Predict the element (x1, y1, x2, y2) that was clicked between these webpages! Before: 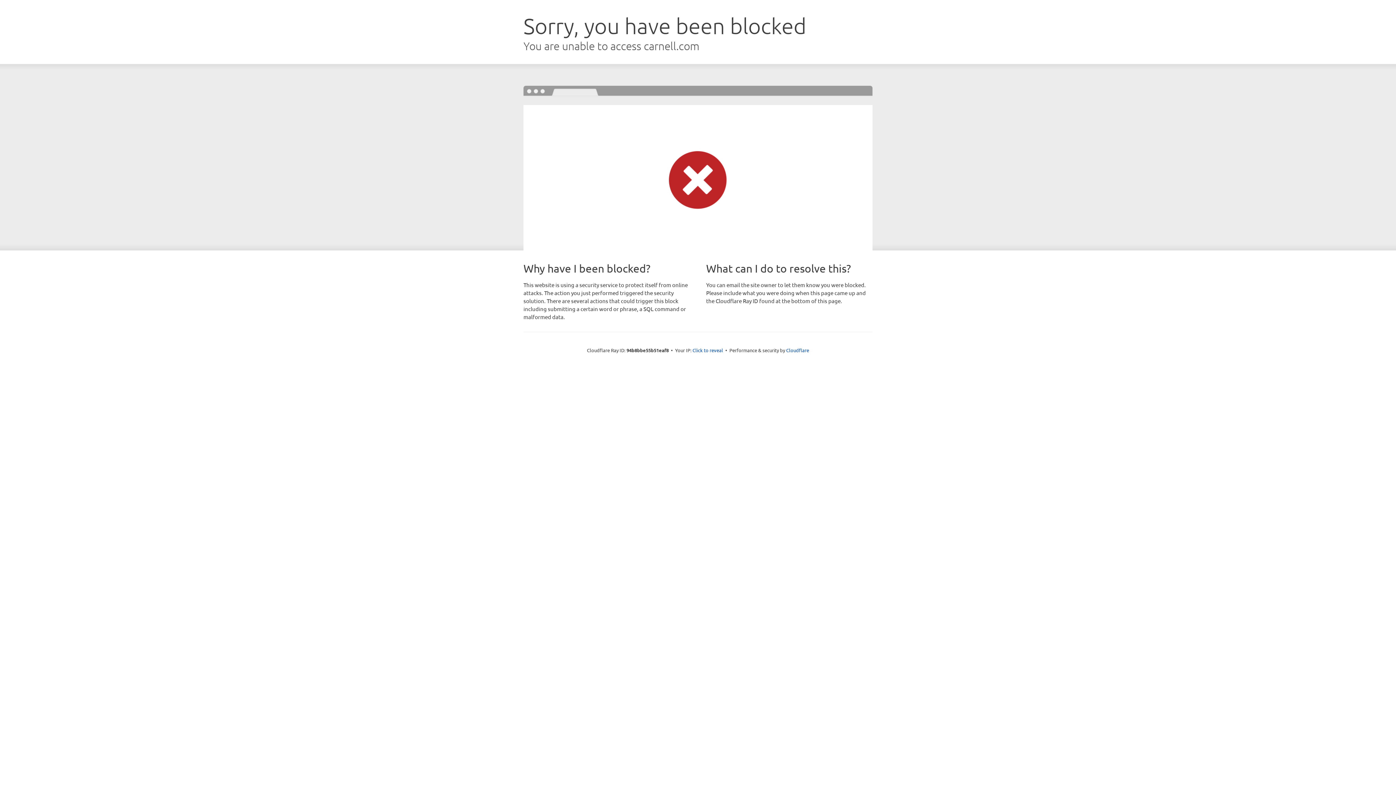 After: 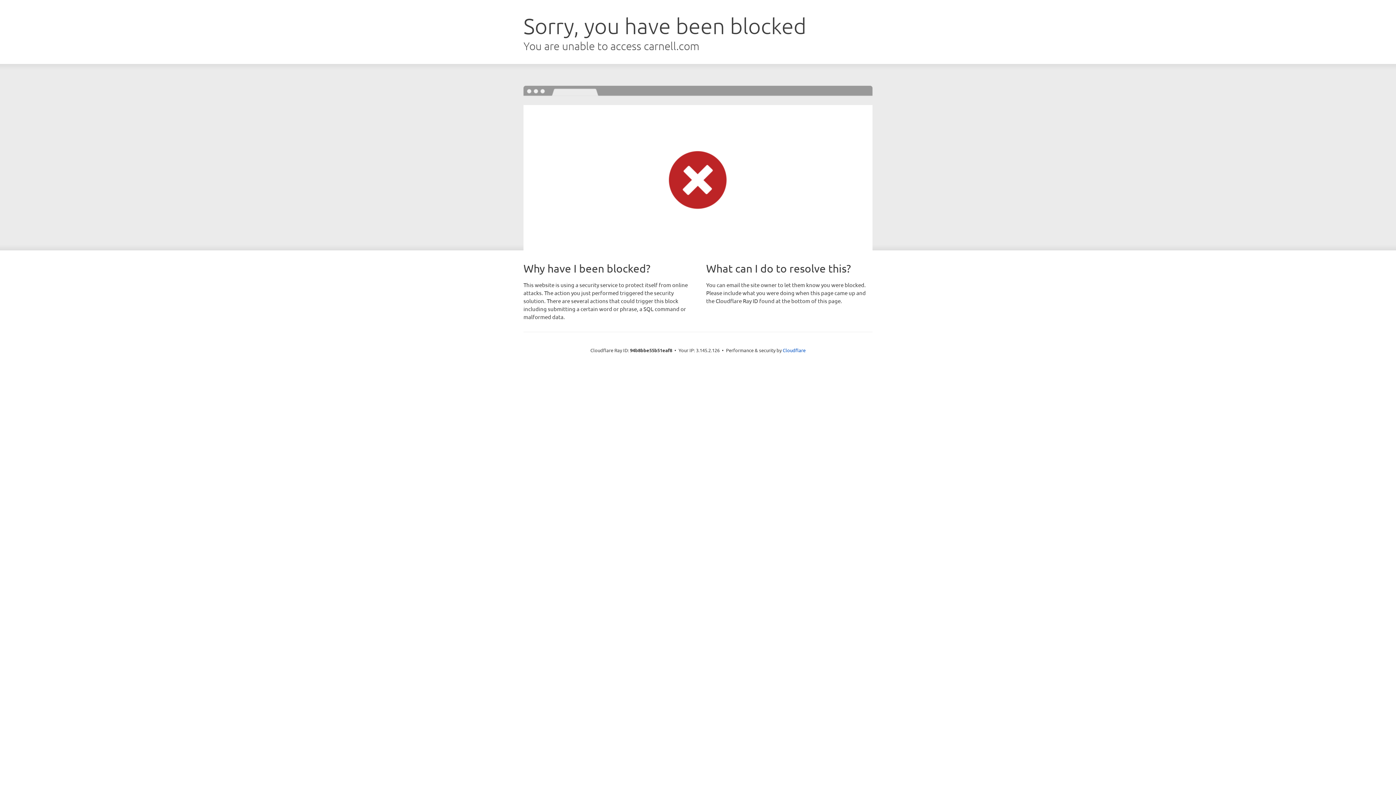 Action: bbox: (692, 346, 723, 353) label: Click to reveal